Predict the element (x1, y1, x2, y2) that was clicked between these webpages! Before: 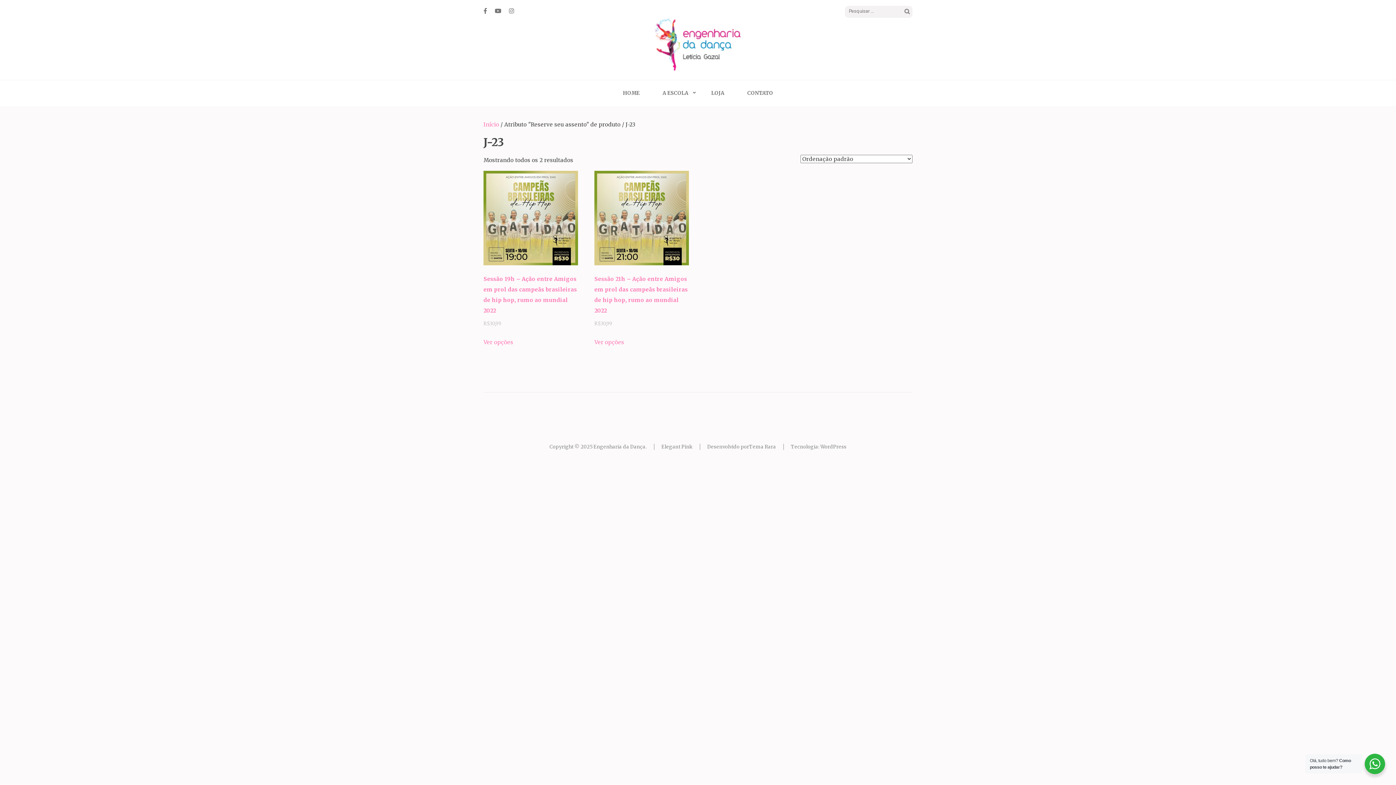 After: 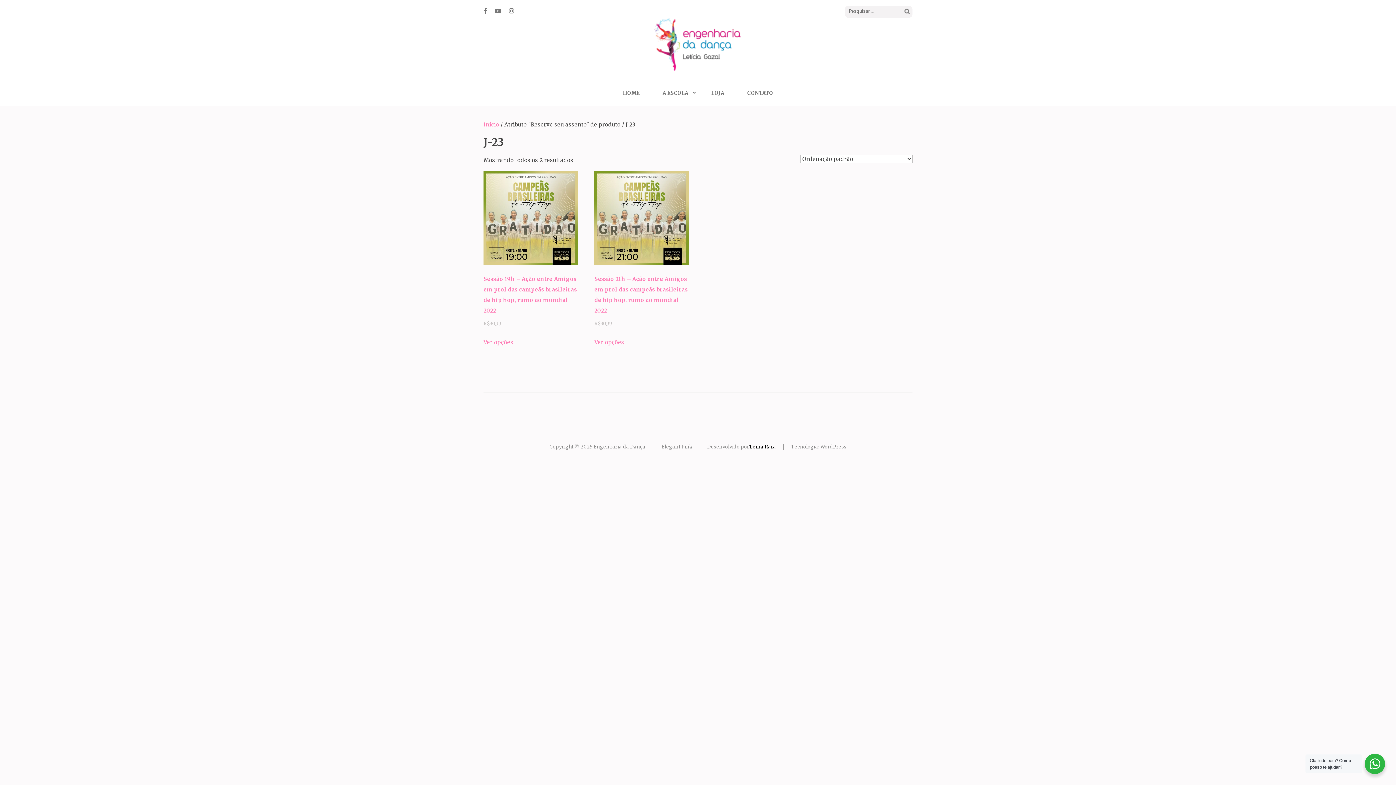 Action: label: Tema Rara bbox: (749, 443, 776, 450)